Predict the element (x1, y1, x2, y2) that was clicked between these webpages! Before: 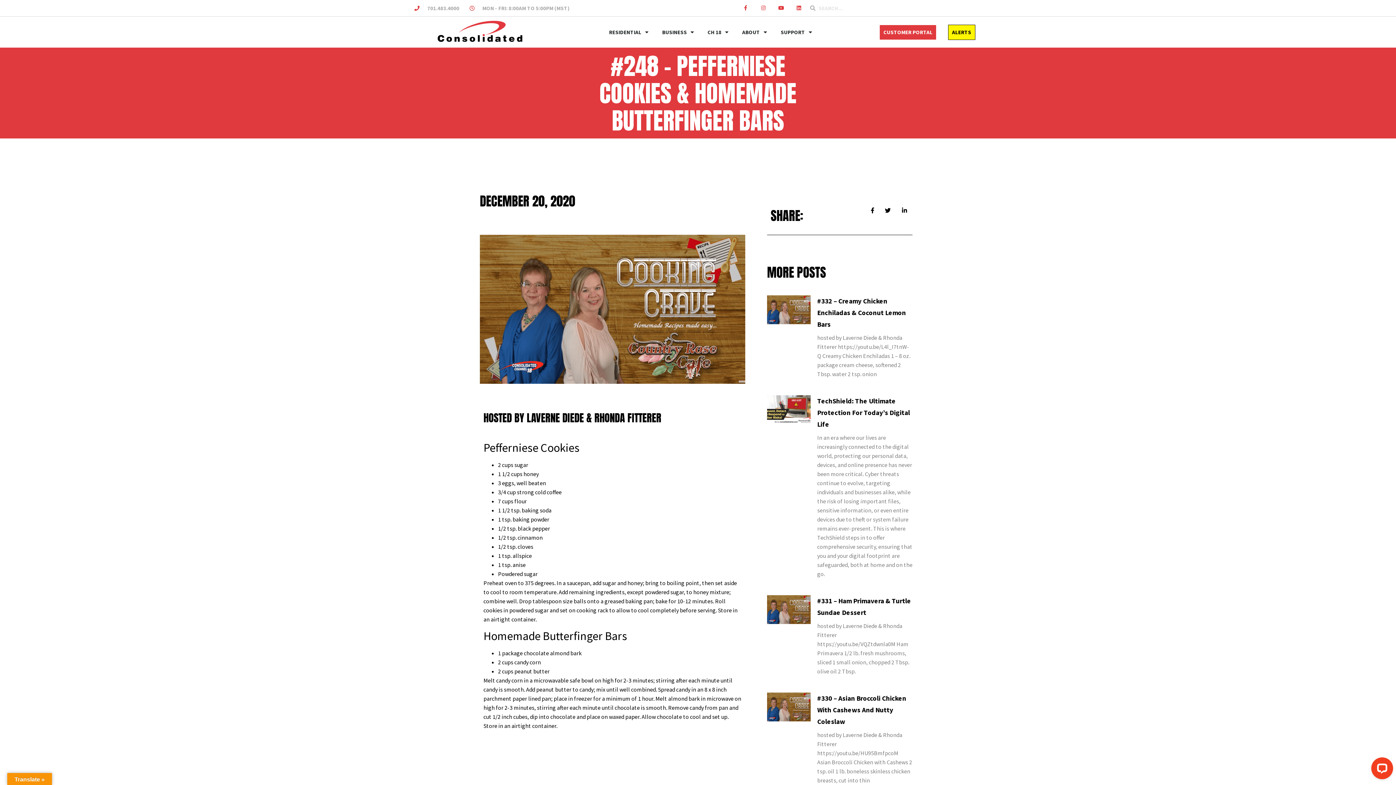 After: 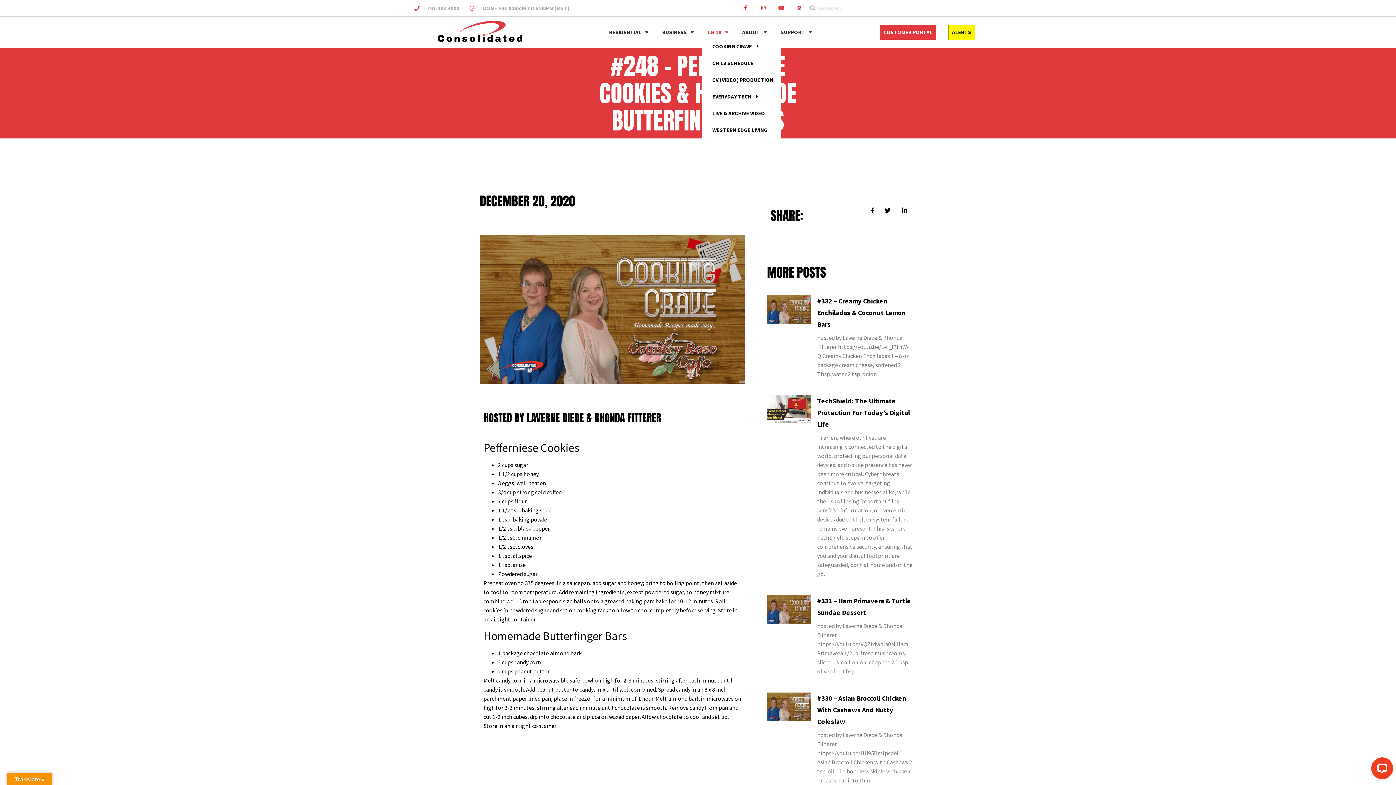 Action: label: CH 18 bbox: (702, 19, 734, 45)